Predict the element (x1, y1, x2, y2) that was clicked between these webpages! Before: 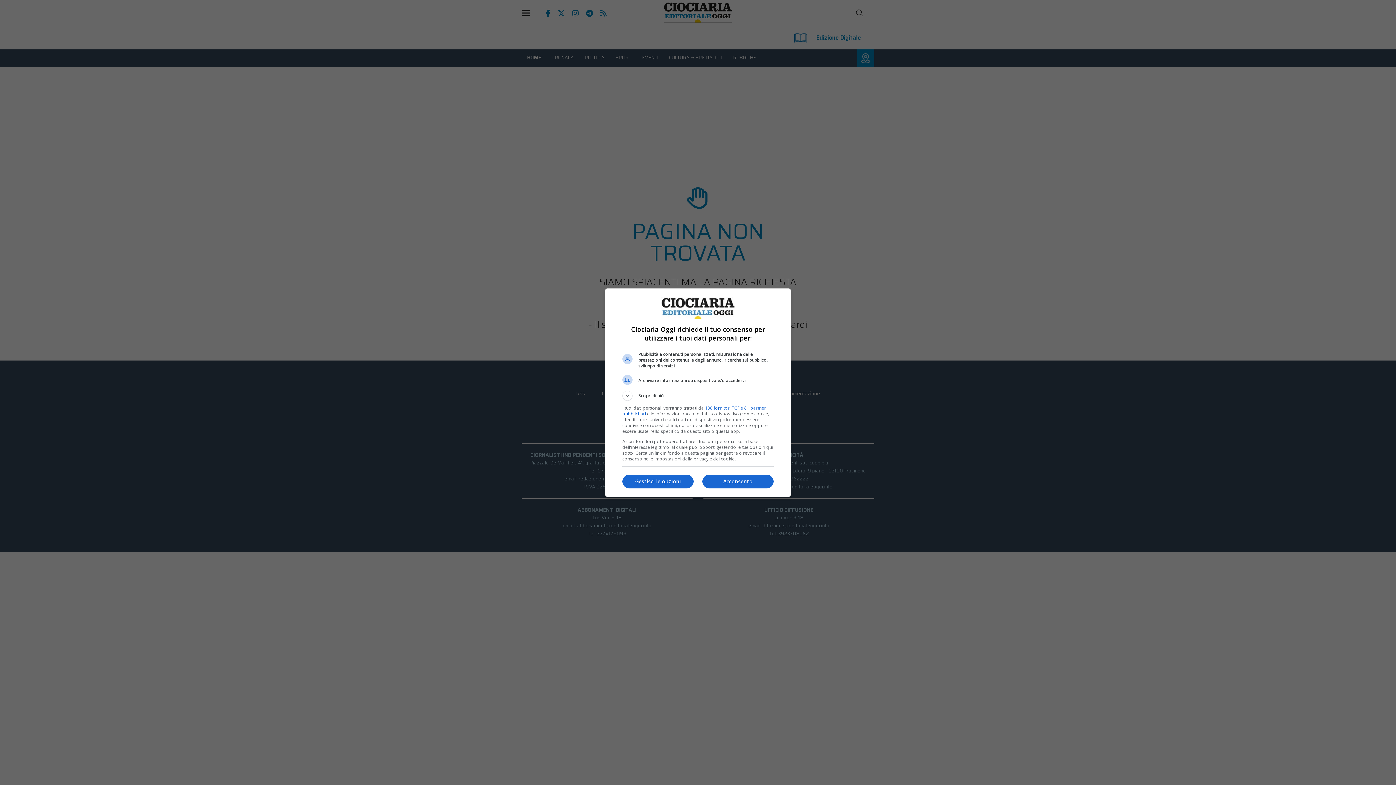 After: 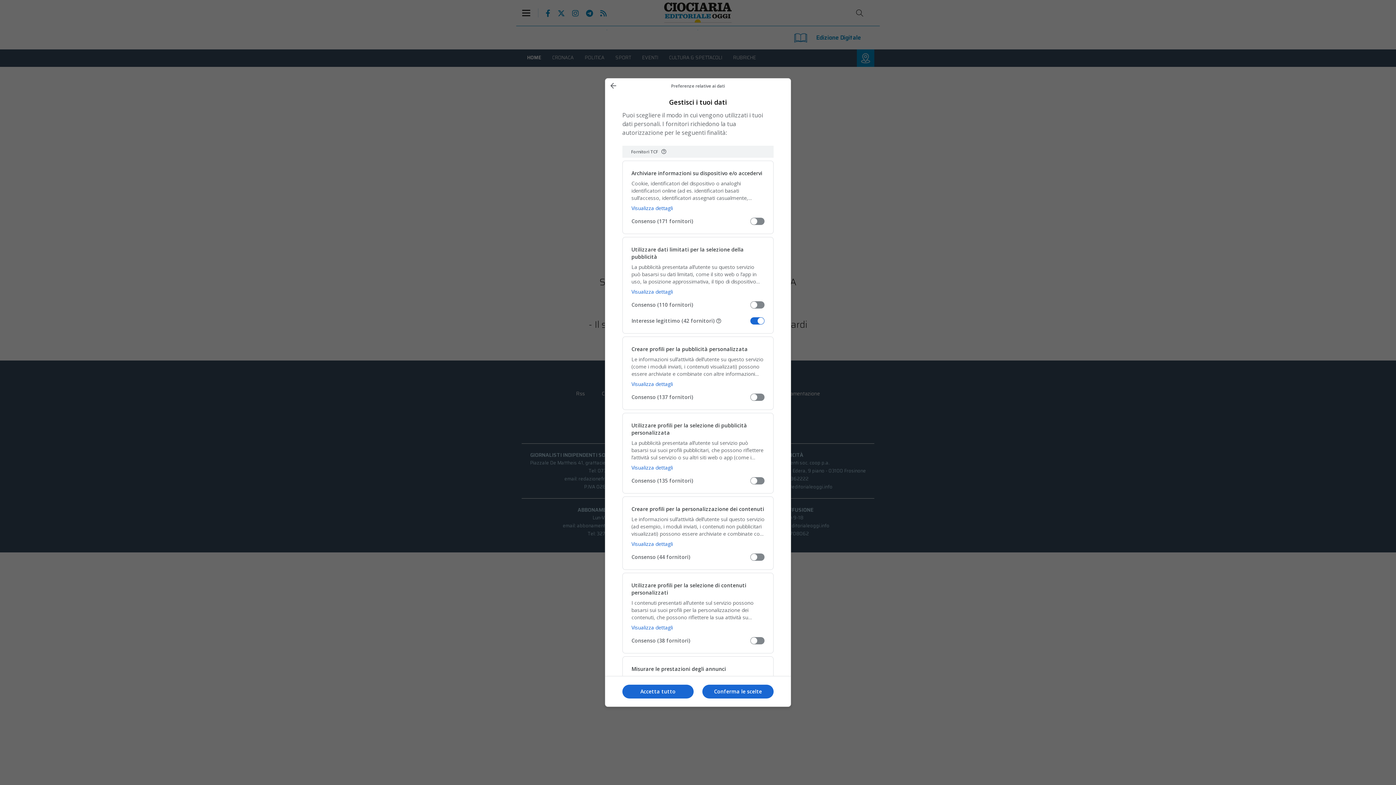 Action: label: Gestisci le opzioni bbox: (622, 474, 693, 488)